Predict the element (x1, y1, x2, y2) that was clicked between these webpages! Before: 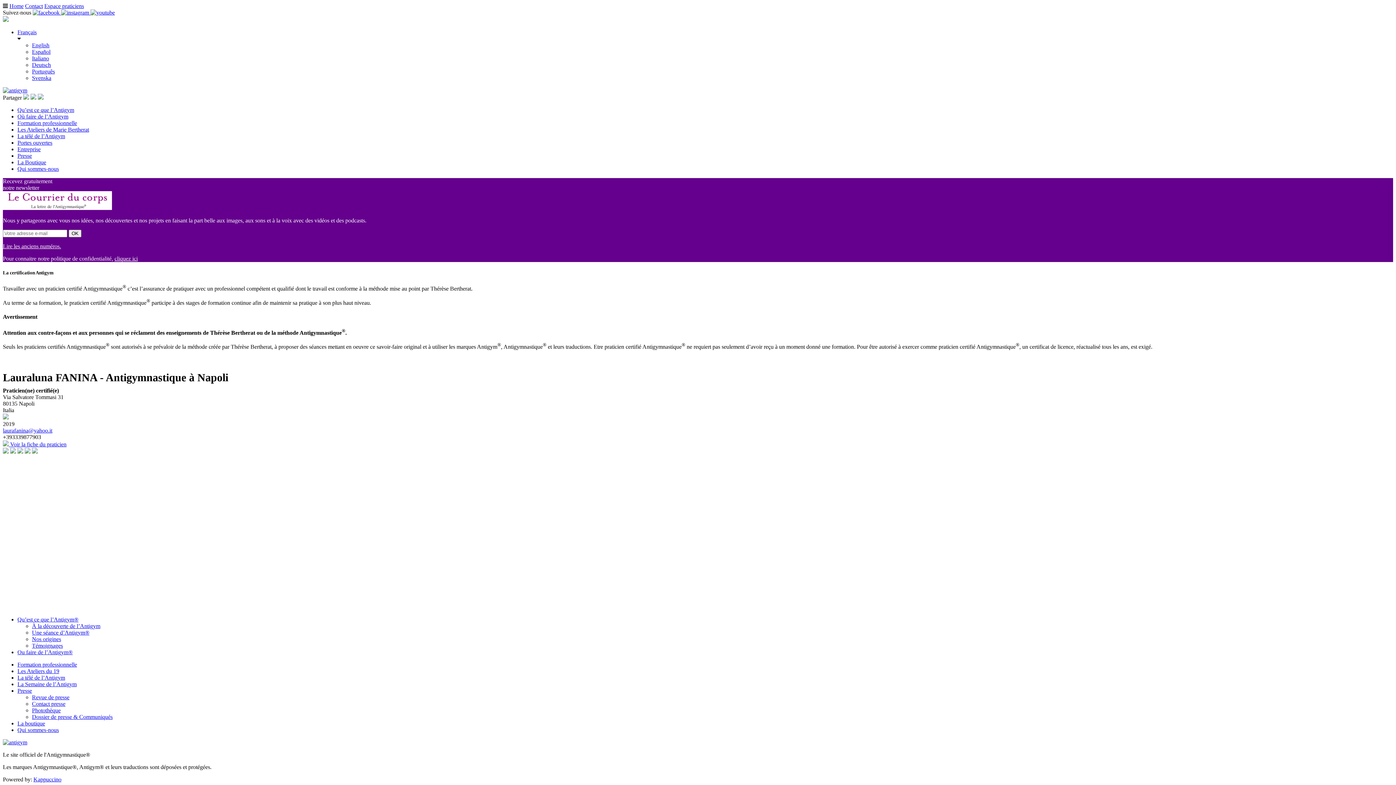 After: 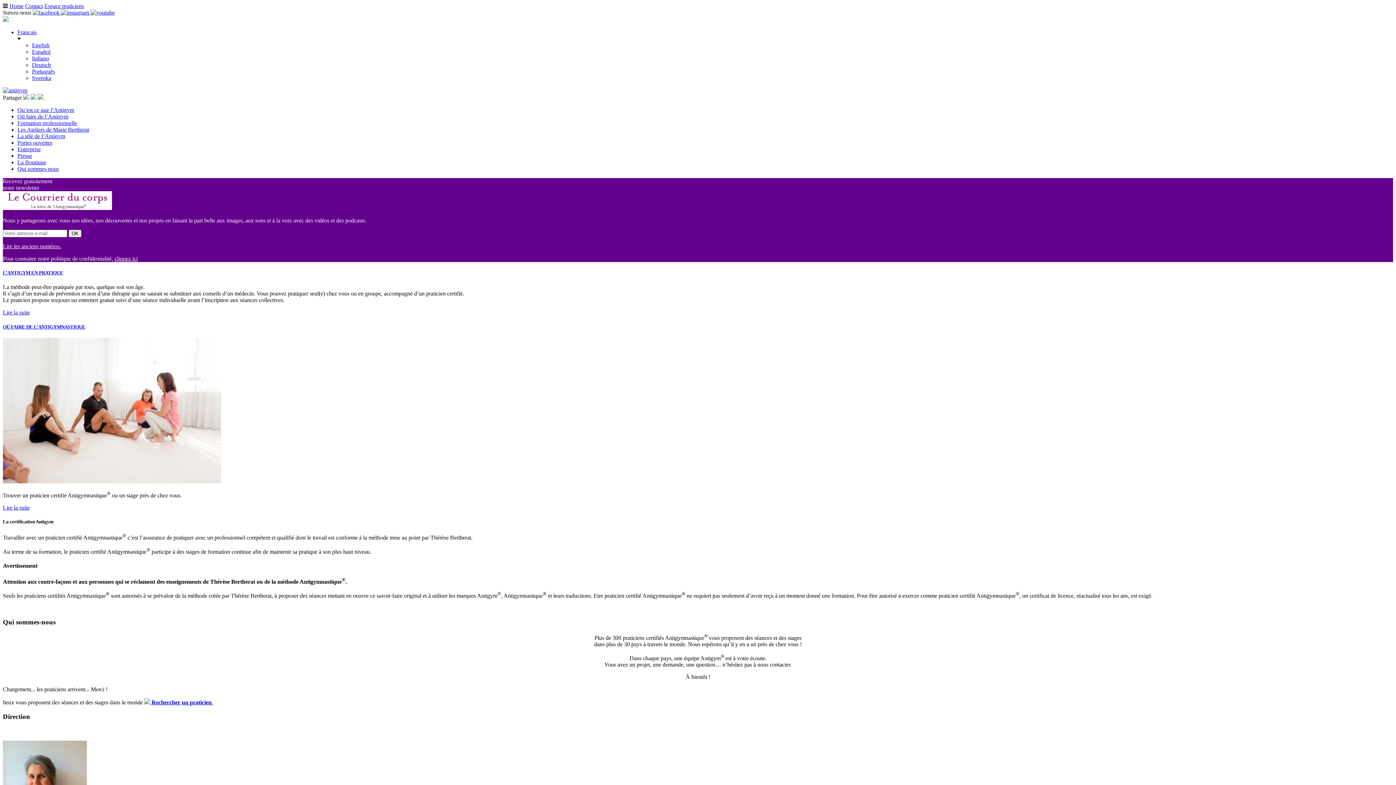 Action: label: Qui sommes-nous bbox: (17, 727, 58, 733)